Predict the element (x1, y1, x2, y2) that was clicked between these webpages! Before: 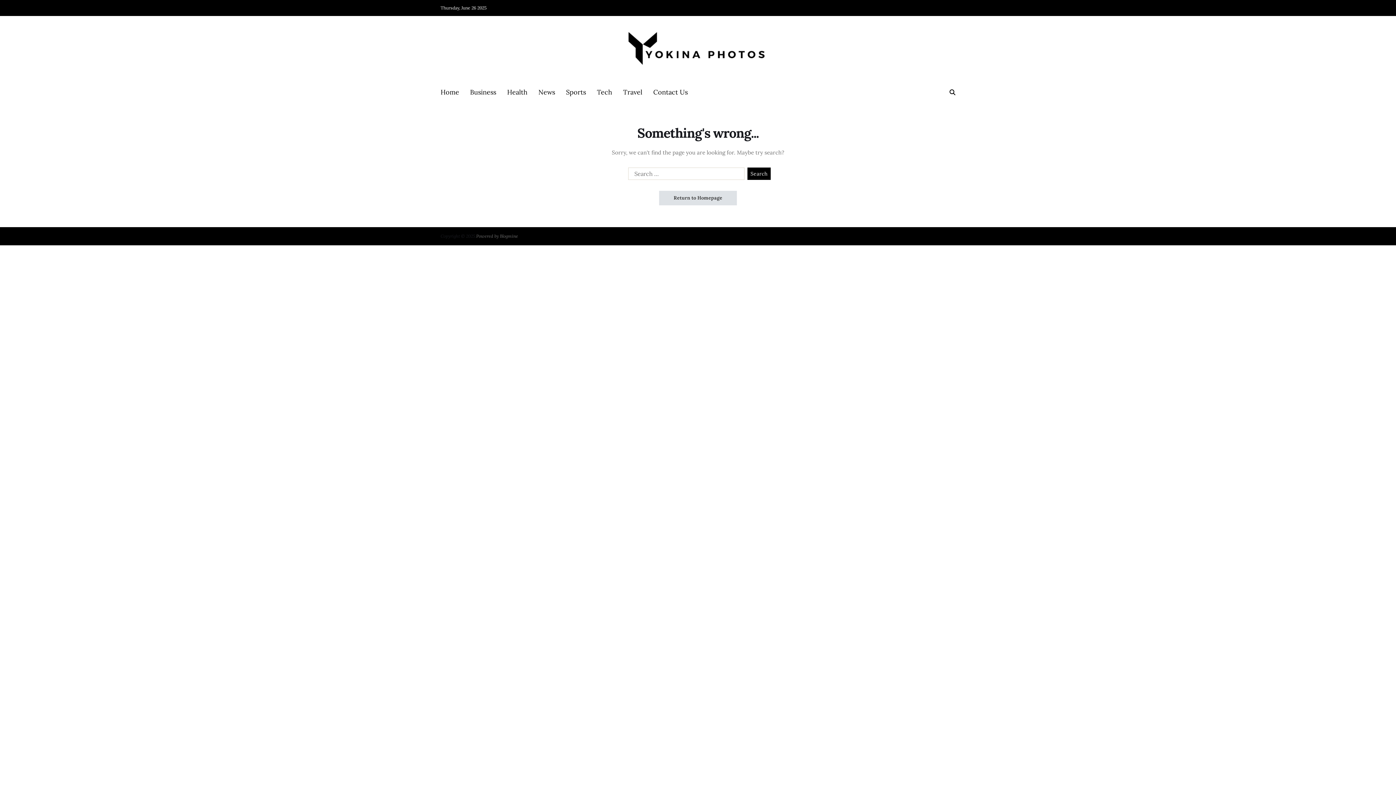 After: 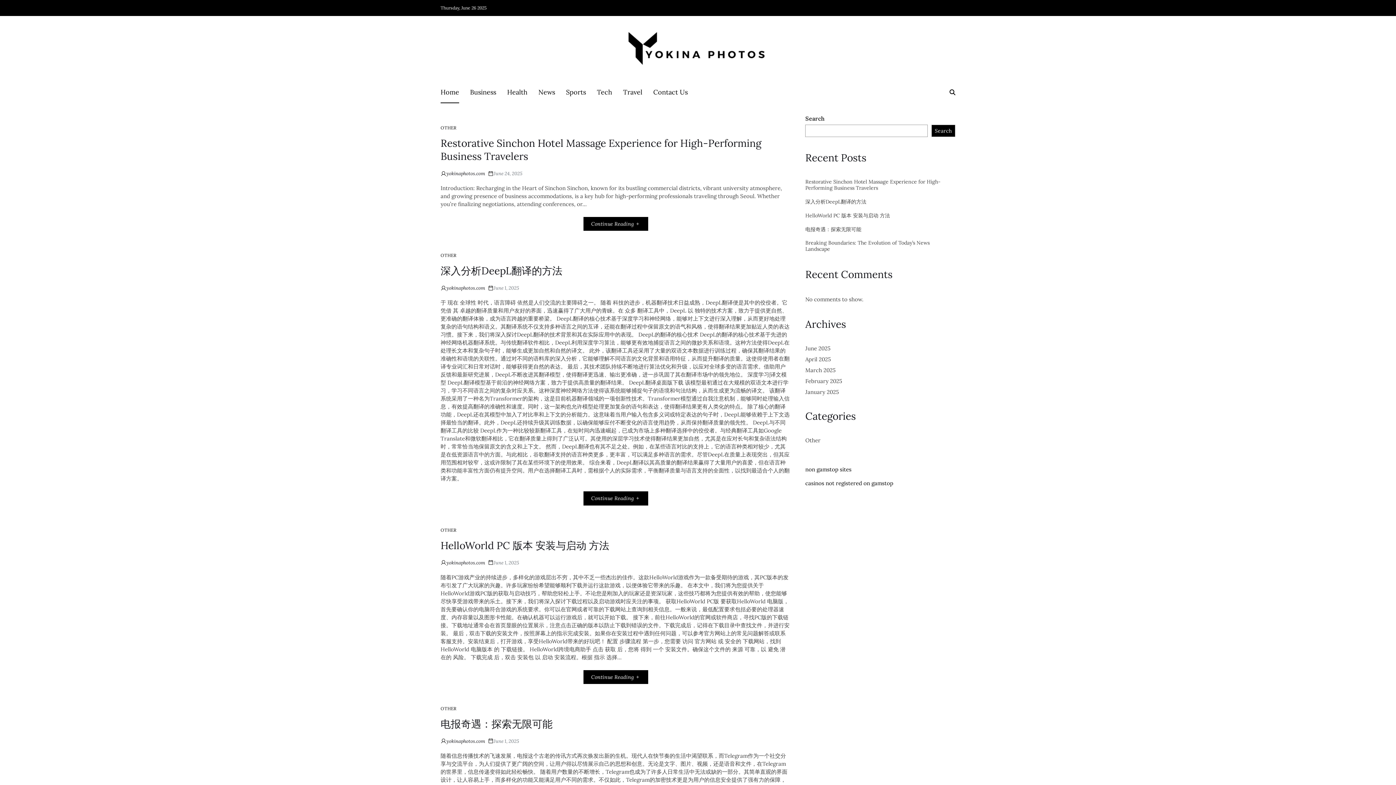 Action: bbox: (607, 30, 789, 66)